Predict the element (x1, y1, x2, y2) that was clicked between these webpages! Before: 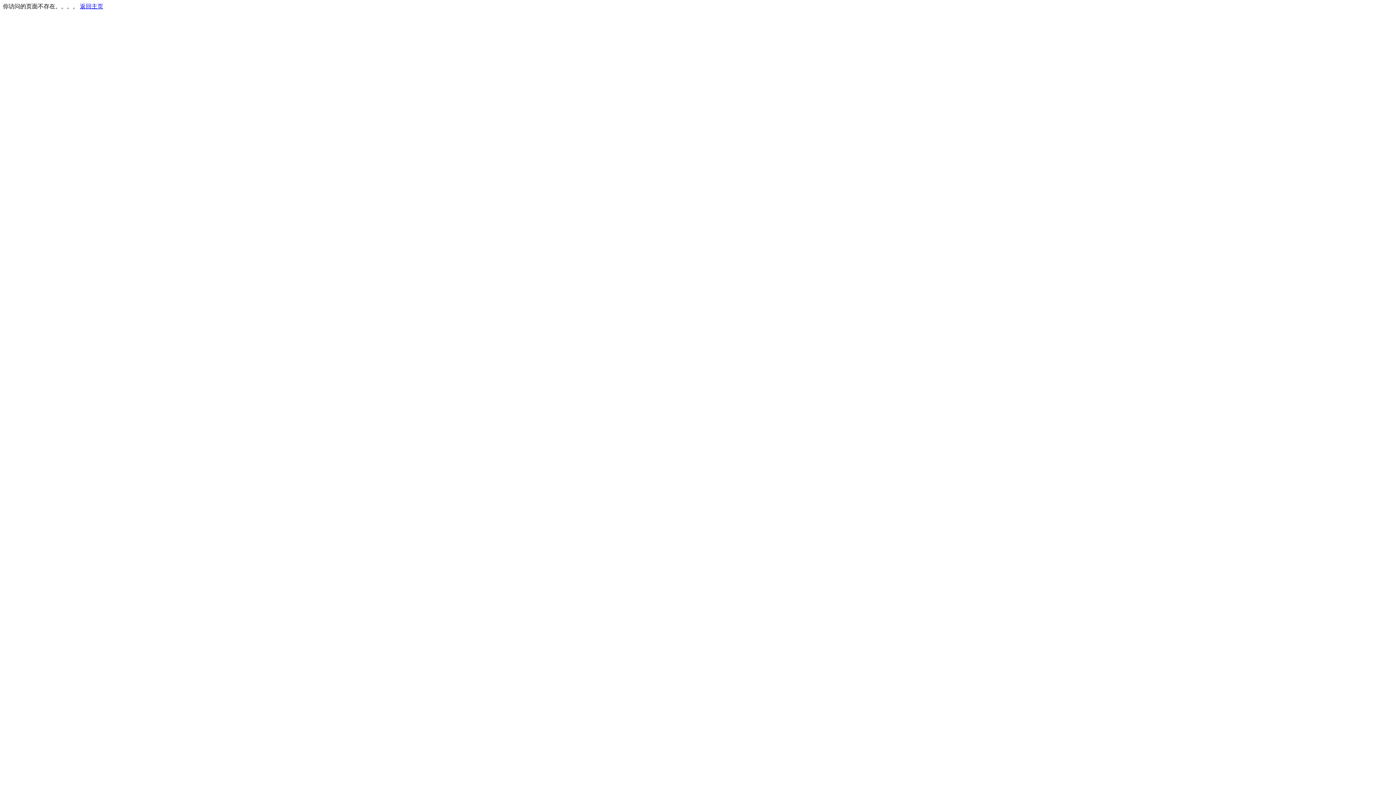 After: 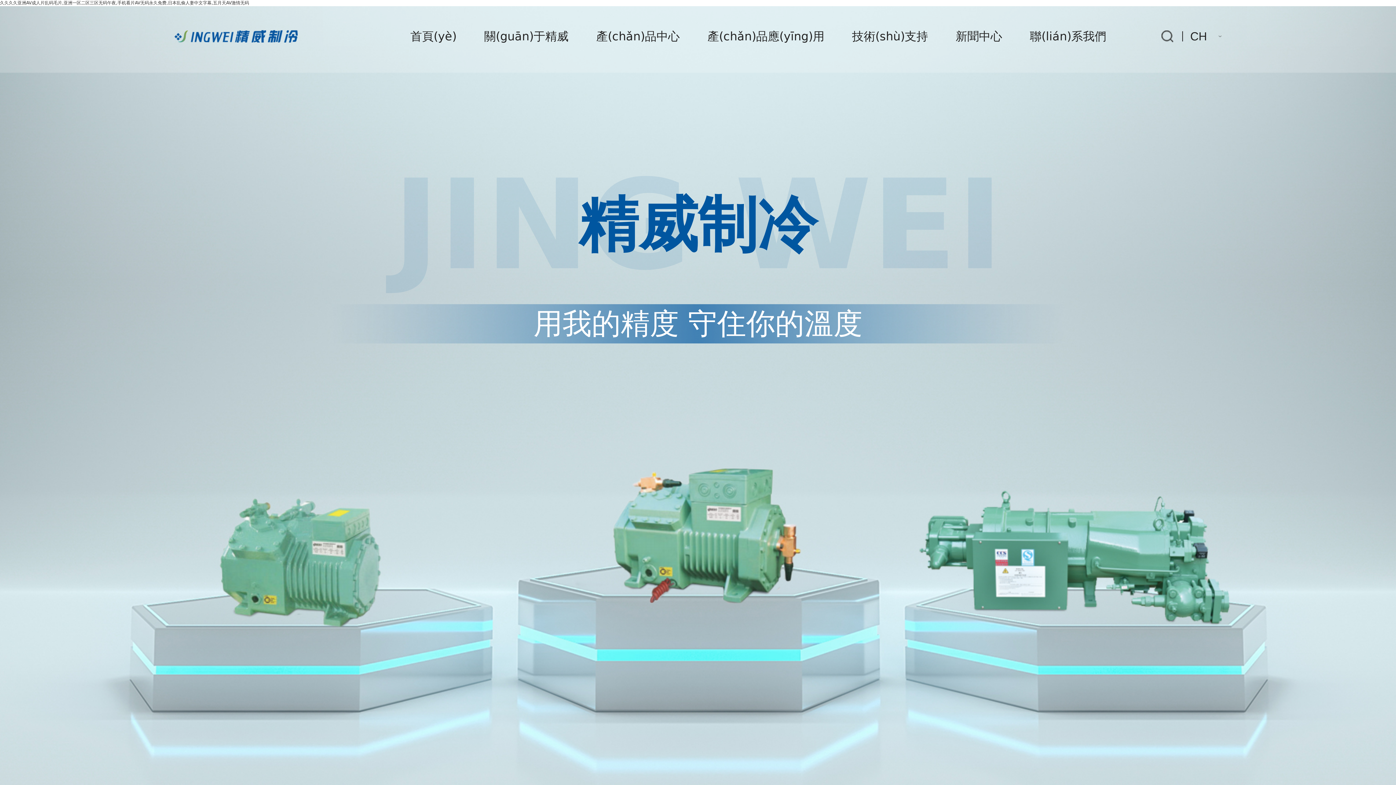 Action: label: 返回主页 bbox: (80, 3, 103, 9)